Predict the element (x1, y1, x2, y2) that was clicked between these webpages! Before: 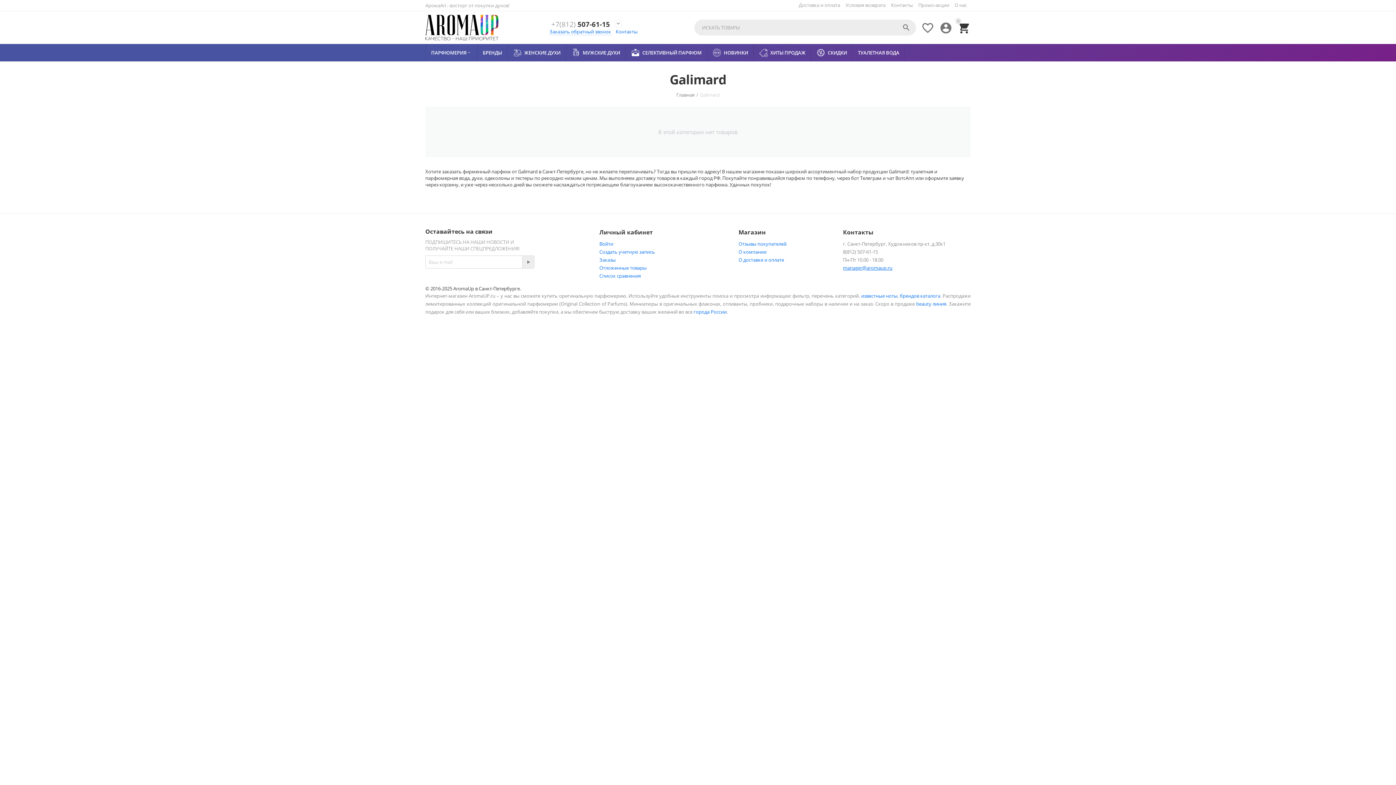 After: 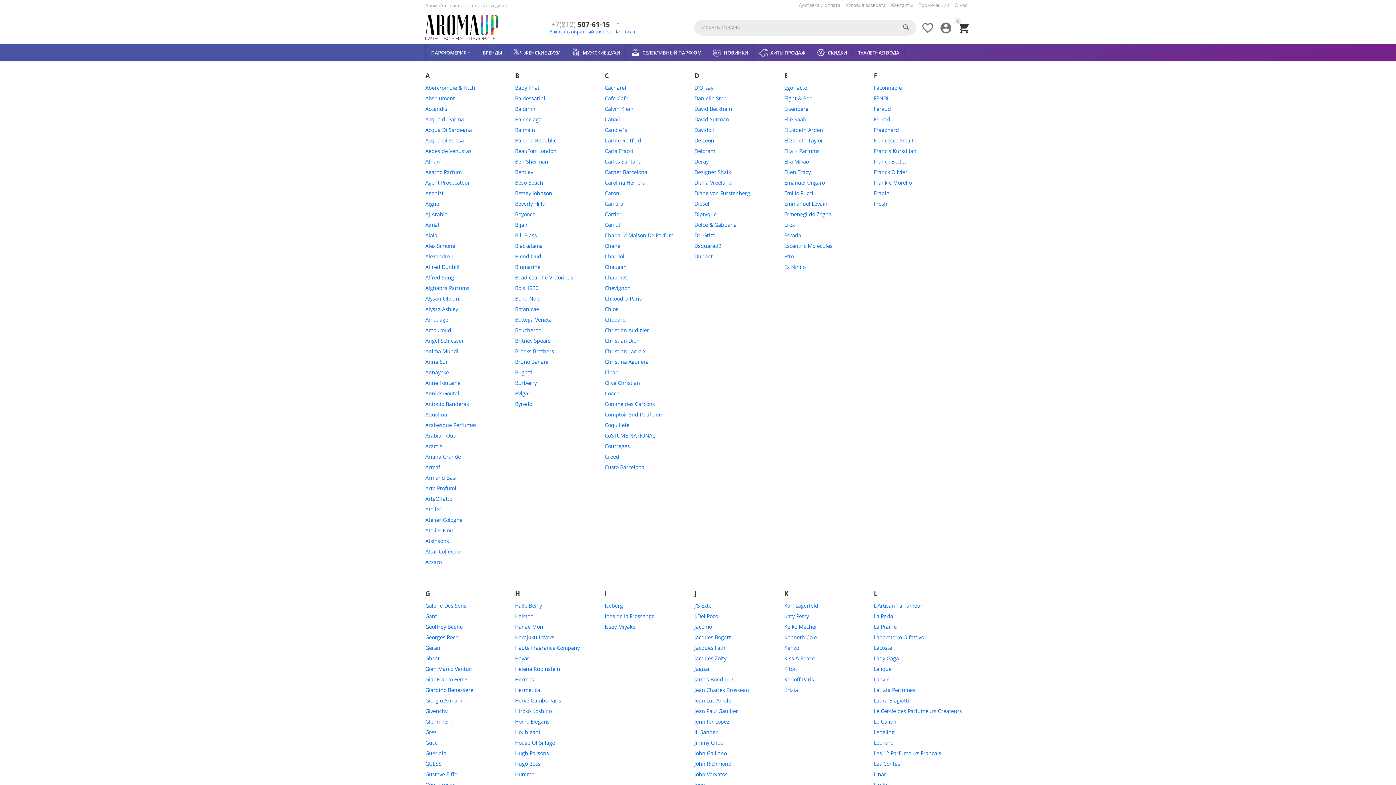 Action: bbox: (477, 44, 507, 61) label: БРЕНДЫ